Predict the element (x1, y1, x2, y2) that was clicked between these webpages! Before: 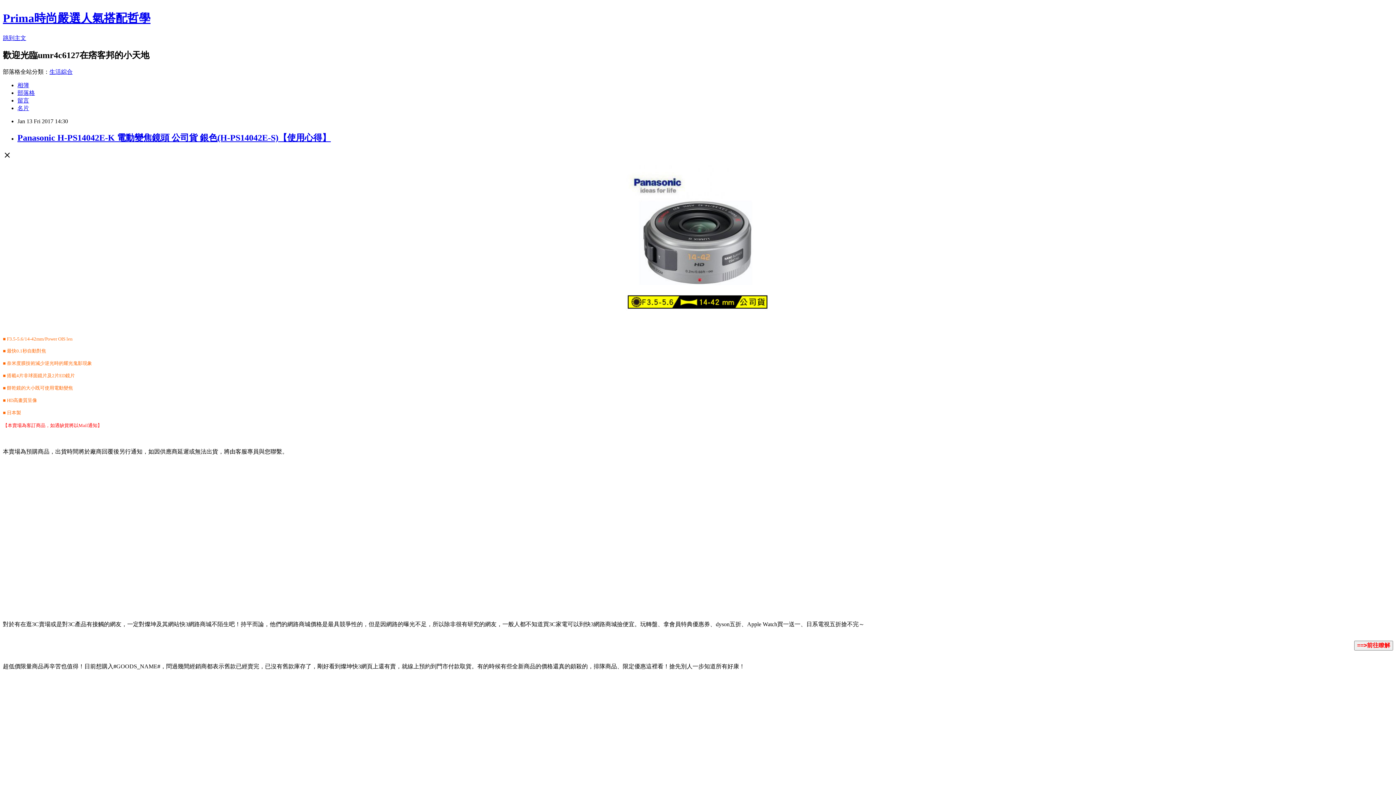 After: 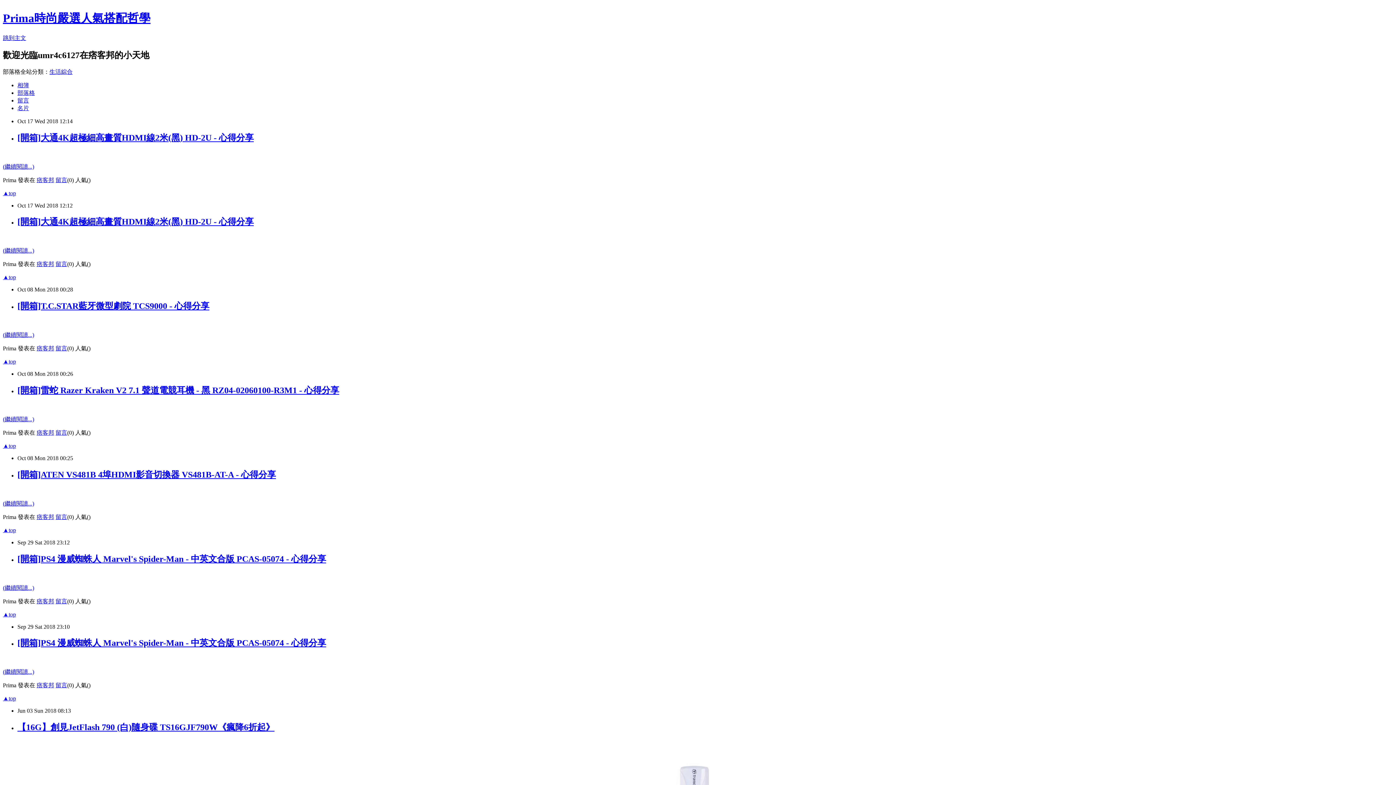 Action: label: Prima時尚嚴選人氣搭配哲學 bbox: (2, 11, 150, 24)